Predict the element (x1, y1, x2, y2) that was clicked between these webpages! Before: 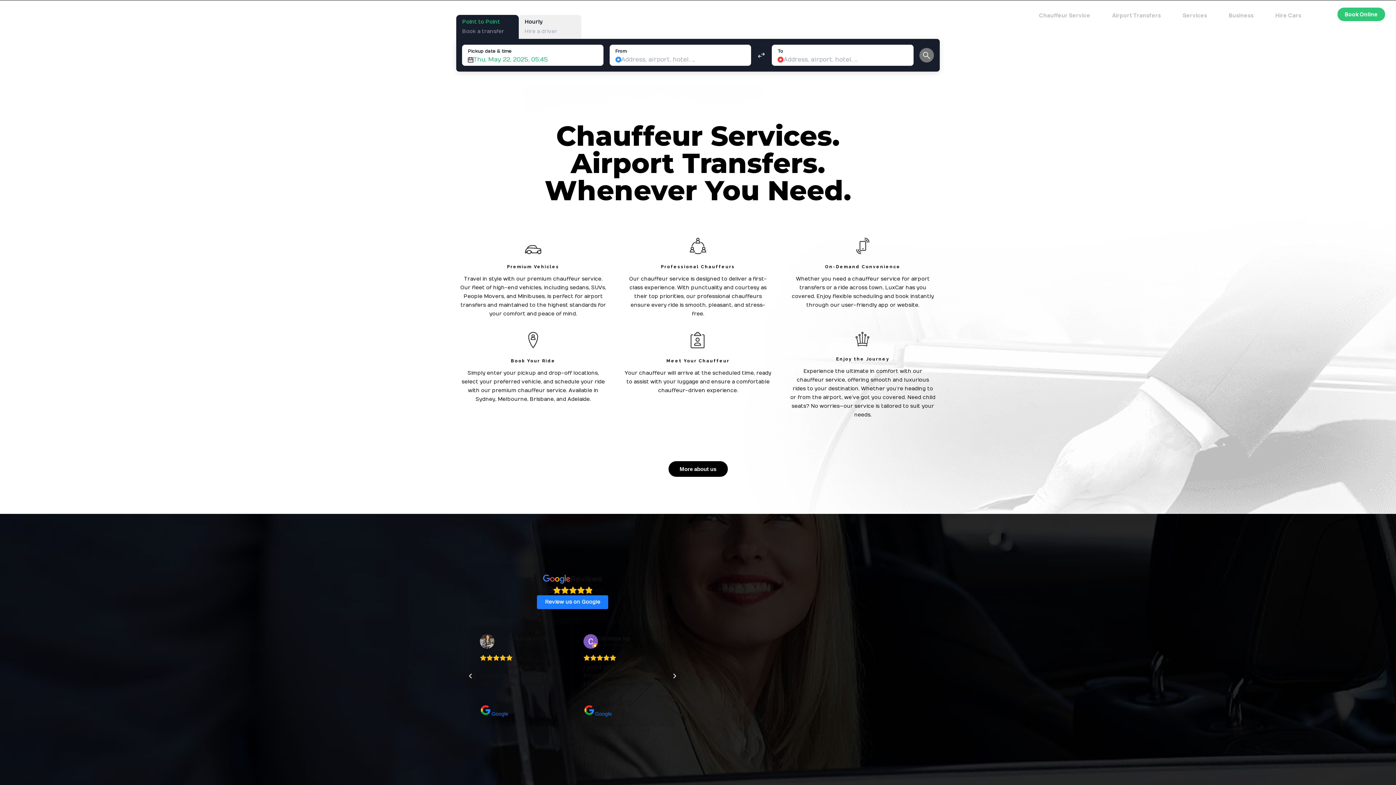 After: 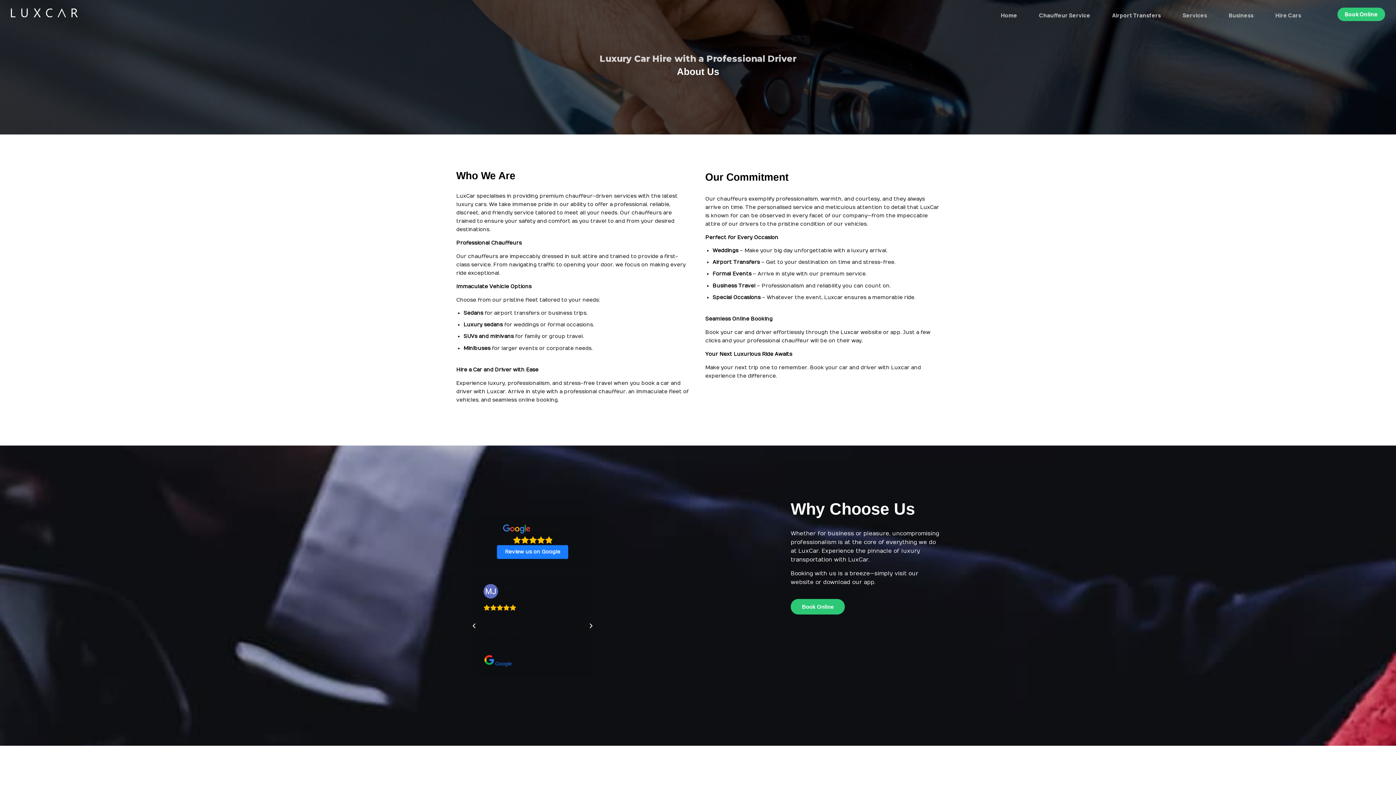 Action: bbox: (668, 461, 727, 477) label: More about us